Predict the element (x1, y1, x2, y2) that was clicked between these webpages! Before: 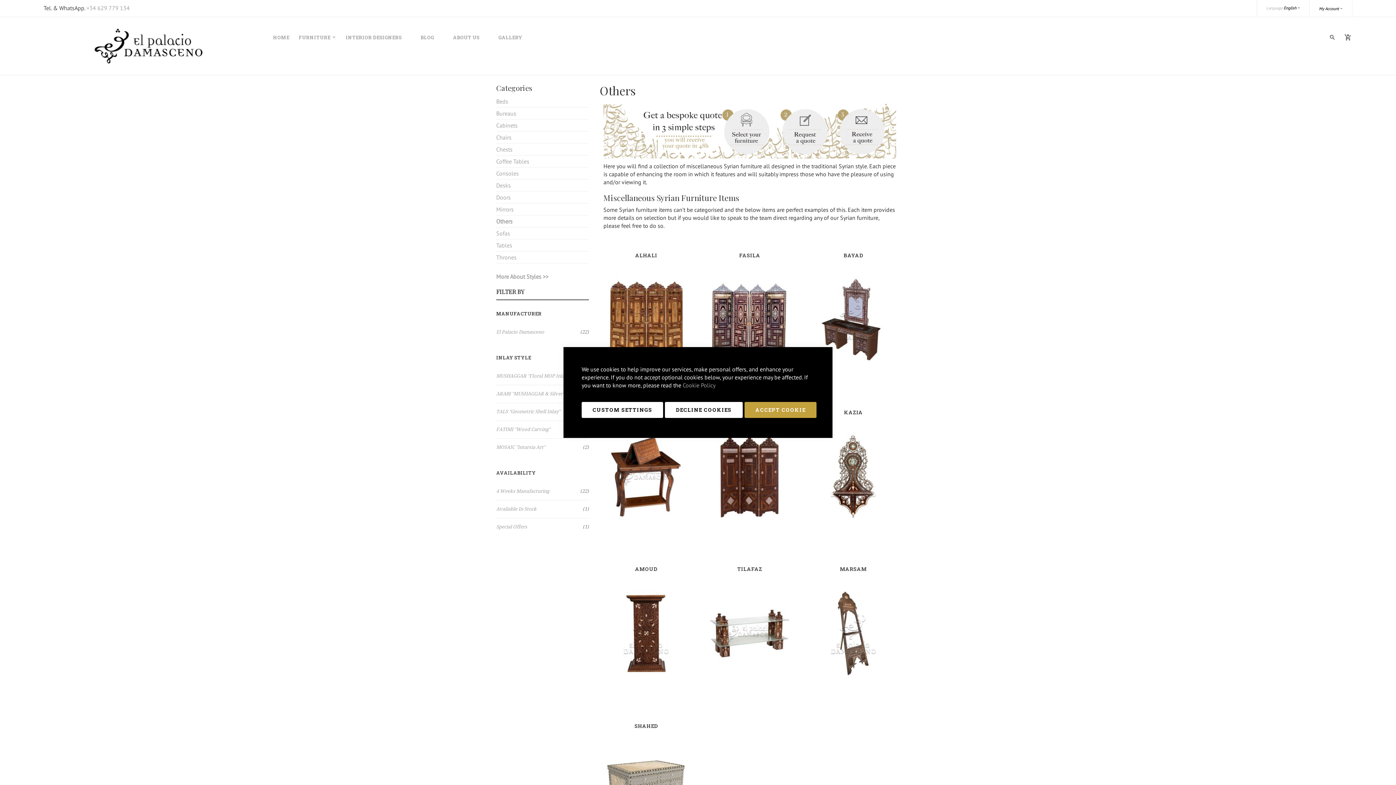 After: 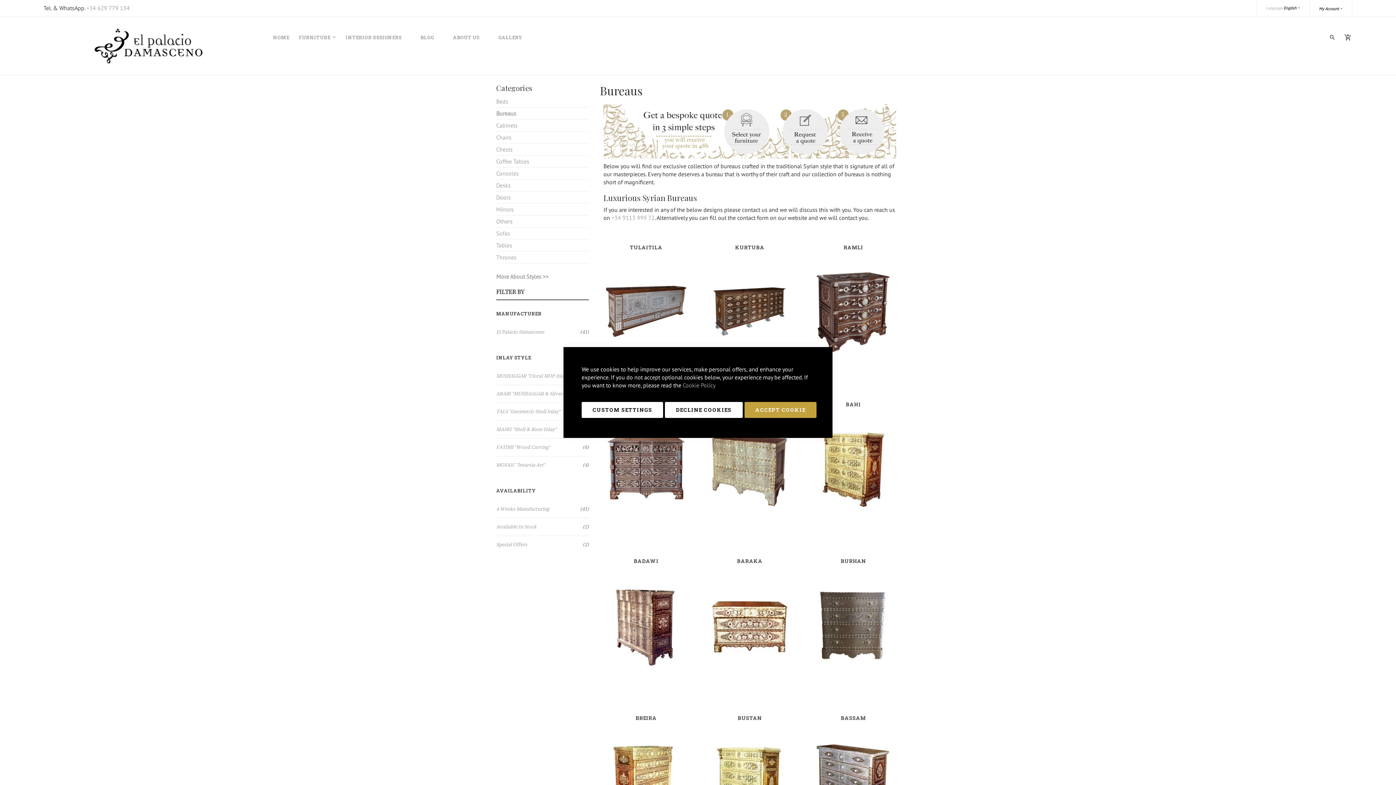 Action: label: Bureaus bbox: (496, 109, 516, 117)